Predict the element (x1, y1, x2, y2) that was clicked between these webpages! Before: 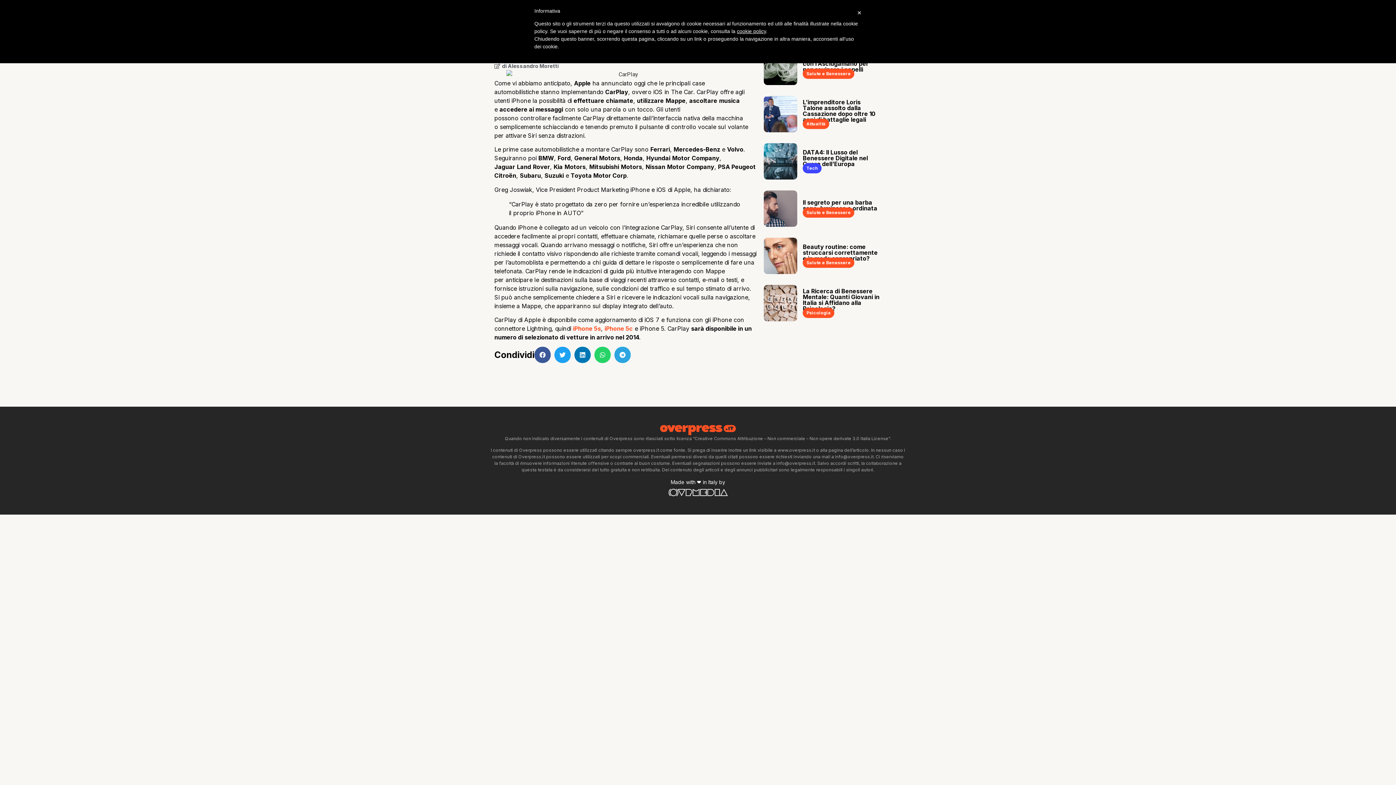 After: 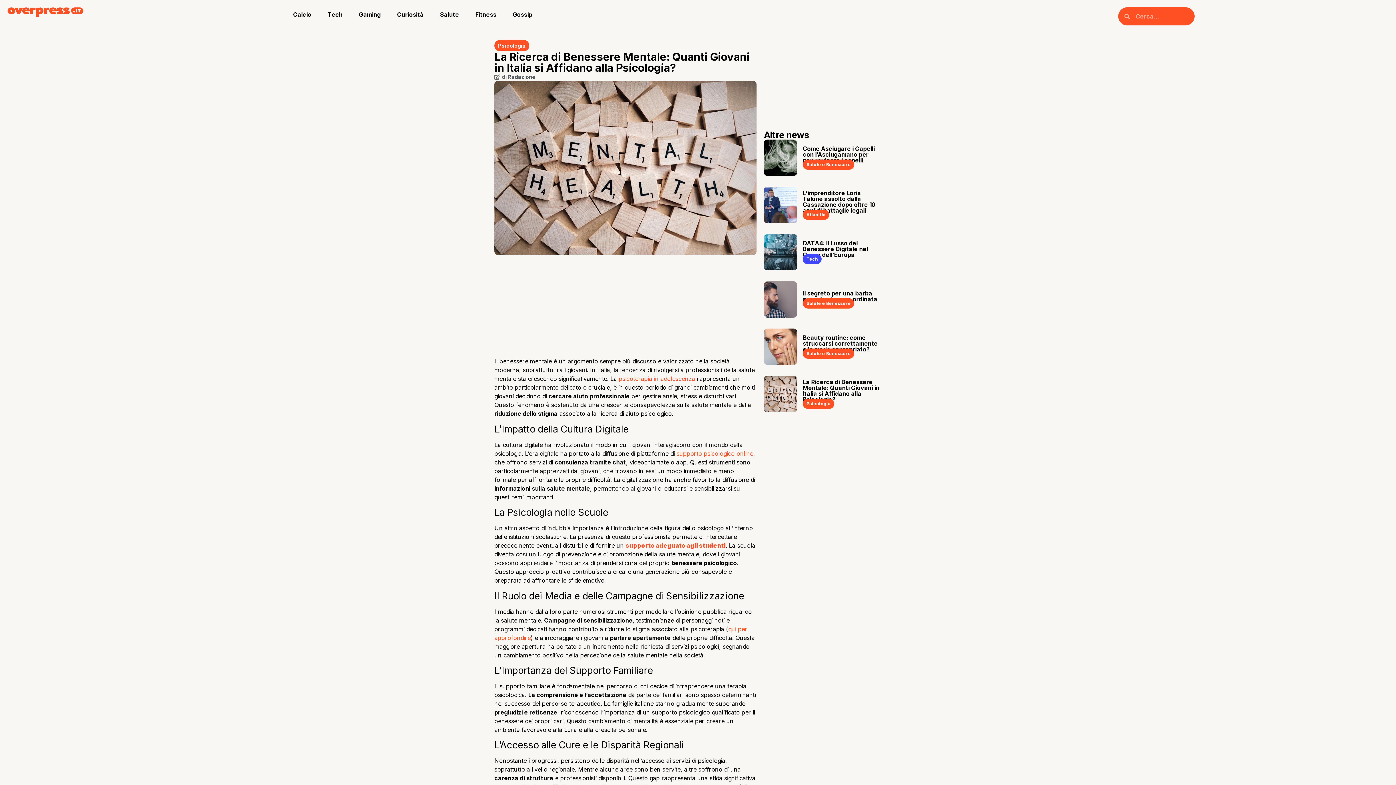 Action: label: La Ricerca di Benessere Mentale: Quanti Giovani in Italia si Affidano alla Psicologia? bbox: (803, 287, 879, 312)